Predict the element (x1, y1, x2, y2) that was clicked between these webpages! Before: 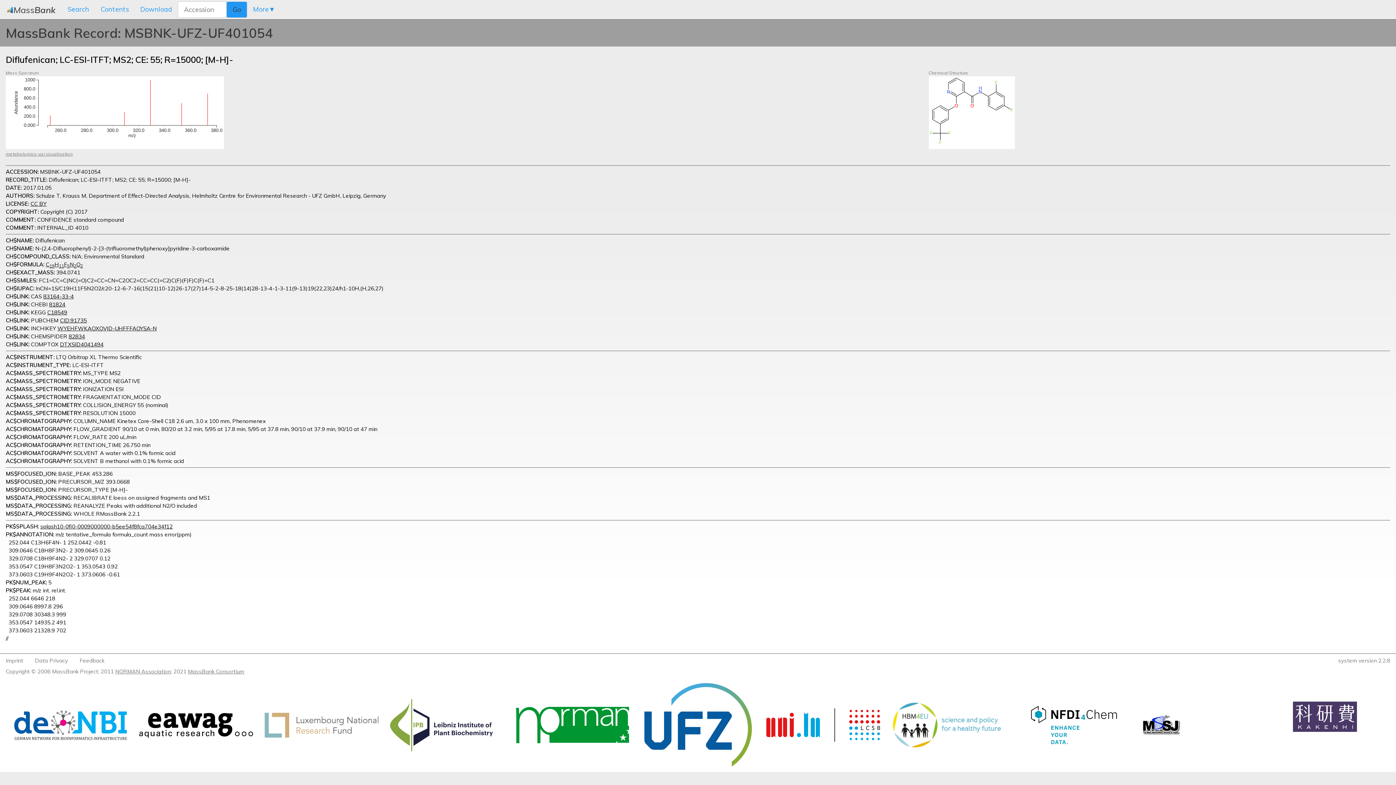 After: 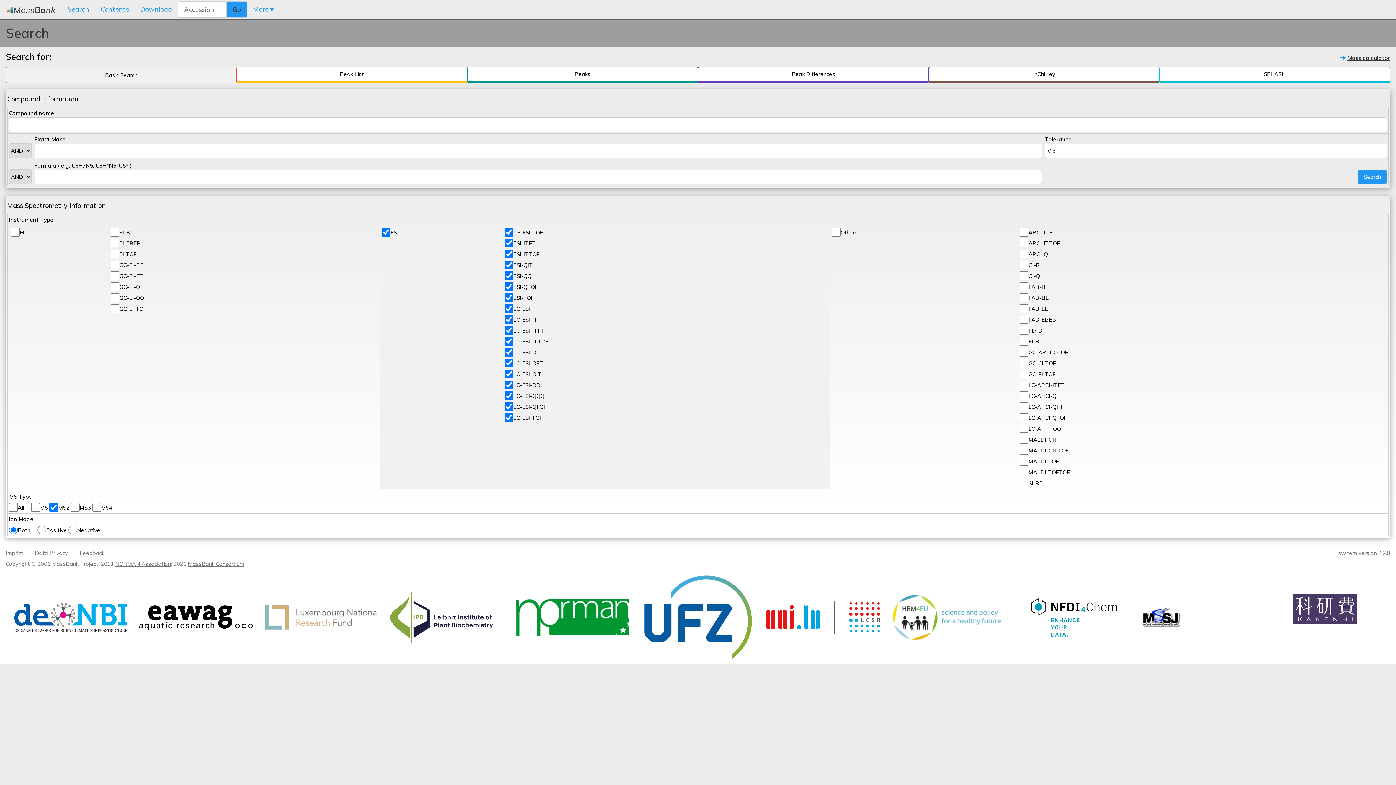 Action: label: Search bbox: (61, 1, 94, 17)